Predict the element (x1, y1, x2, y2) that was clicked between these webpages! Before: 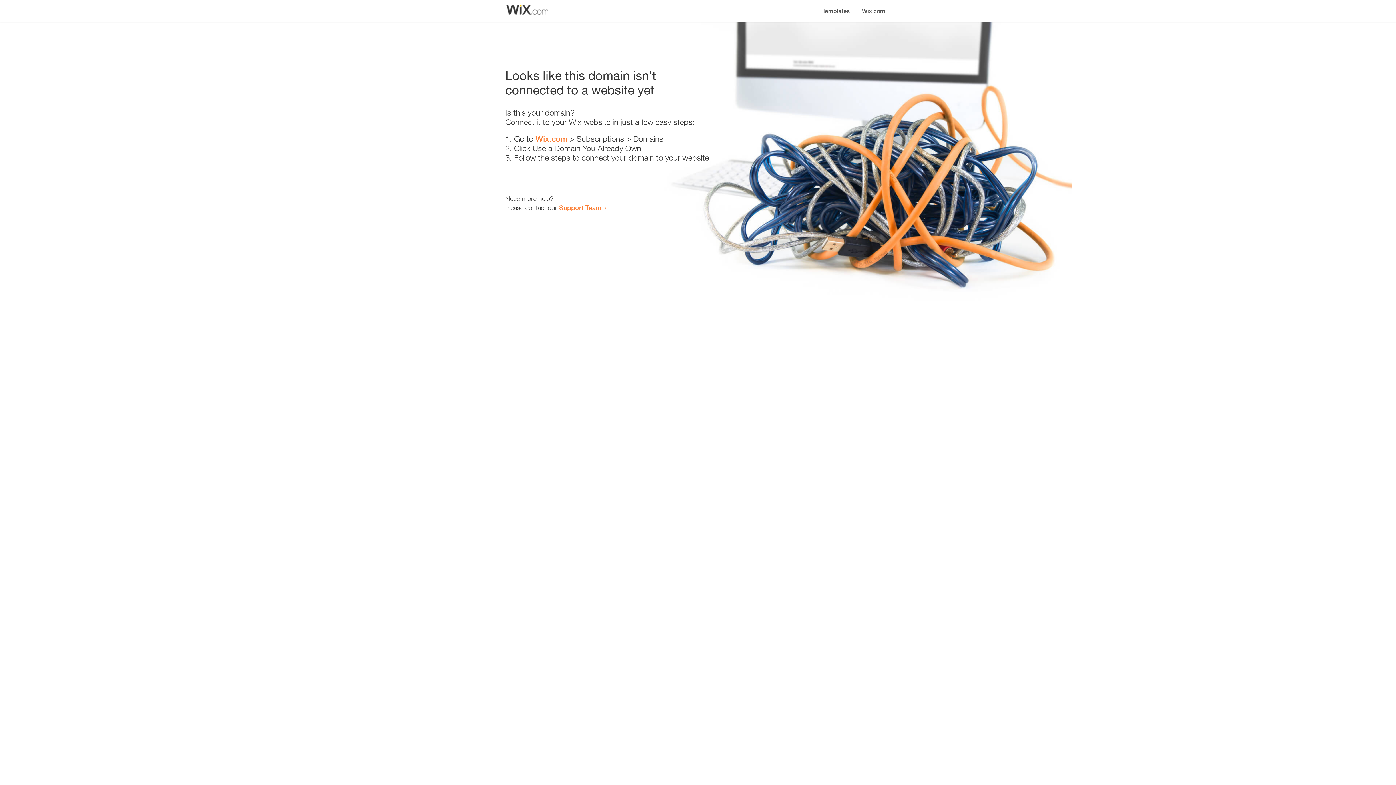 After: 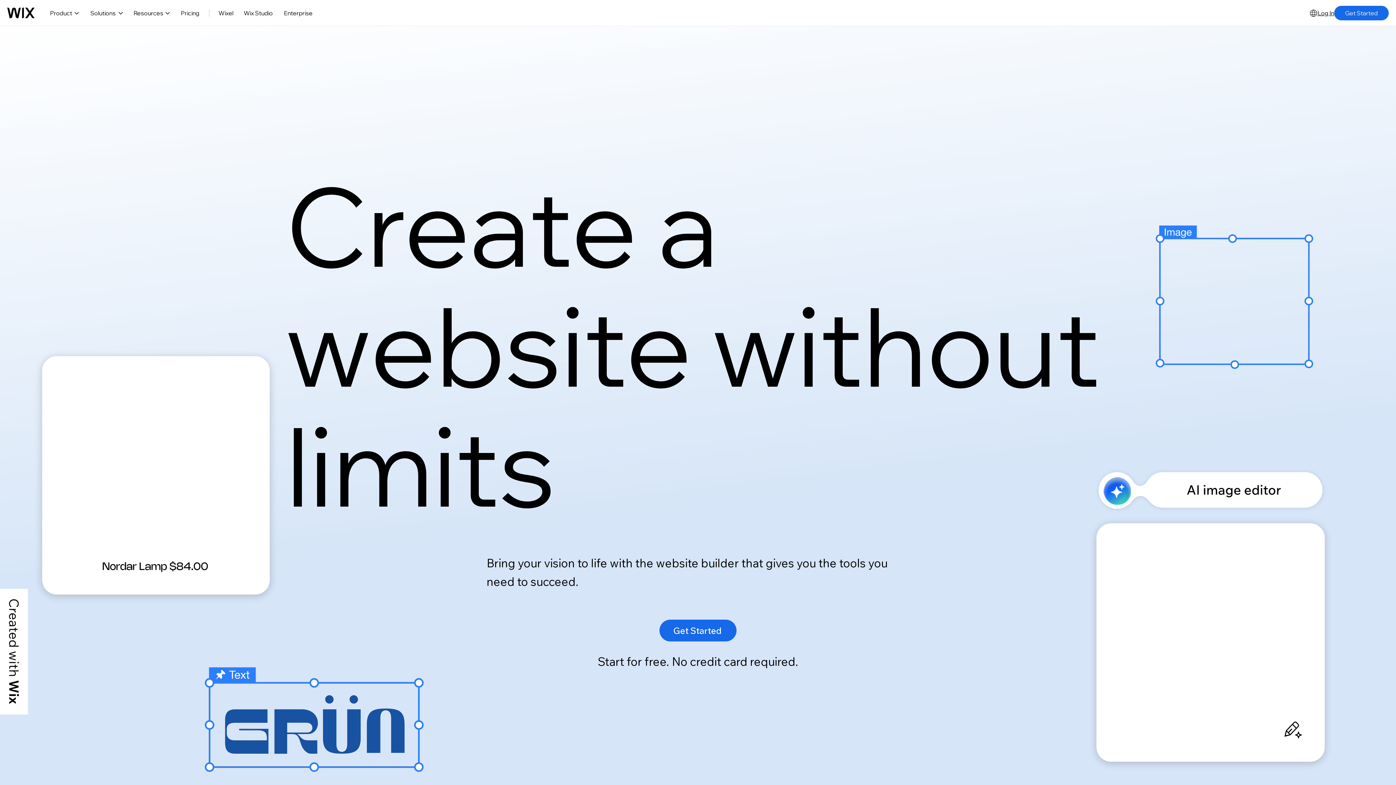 Action: bbox: (535, 134, 567, 143) label: Wix.com